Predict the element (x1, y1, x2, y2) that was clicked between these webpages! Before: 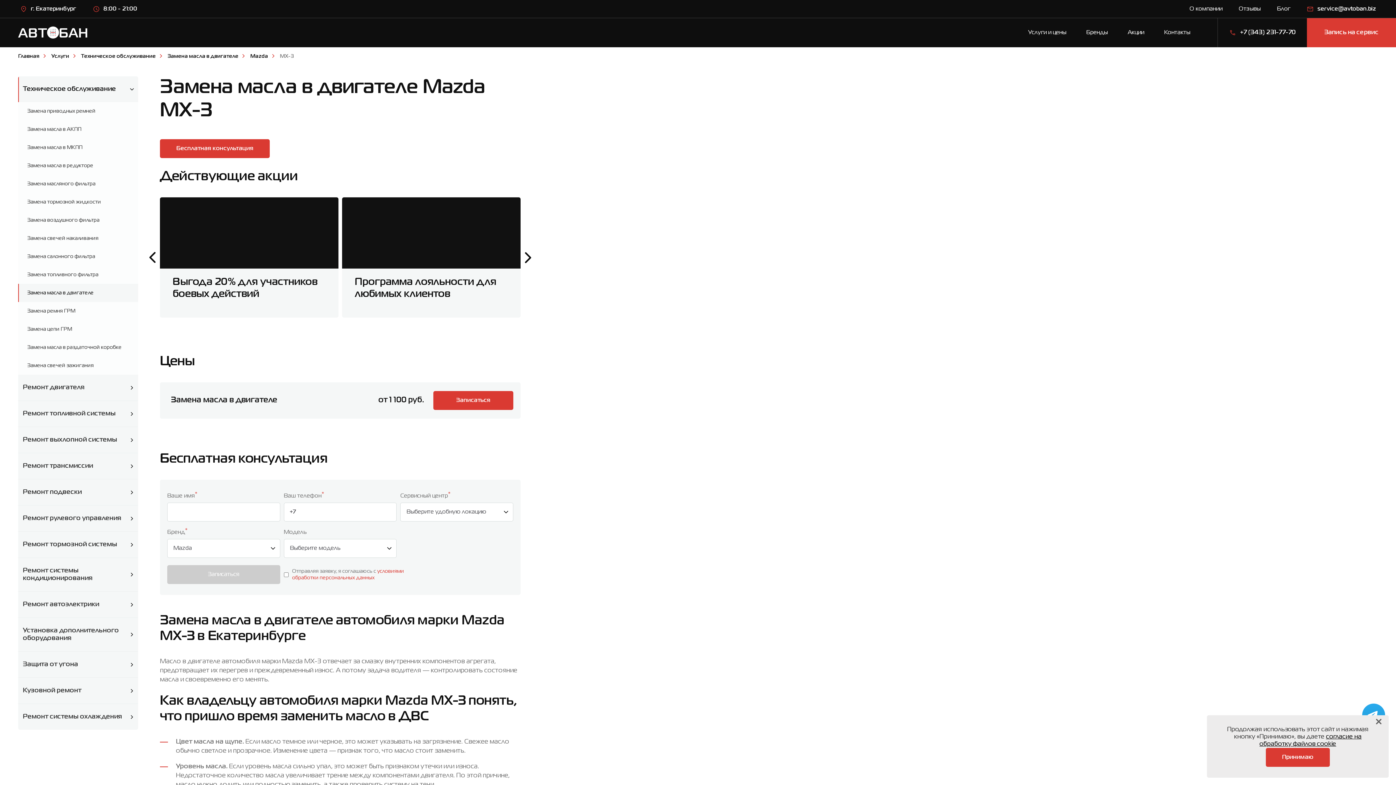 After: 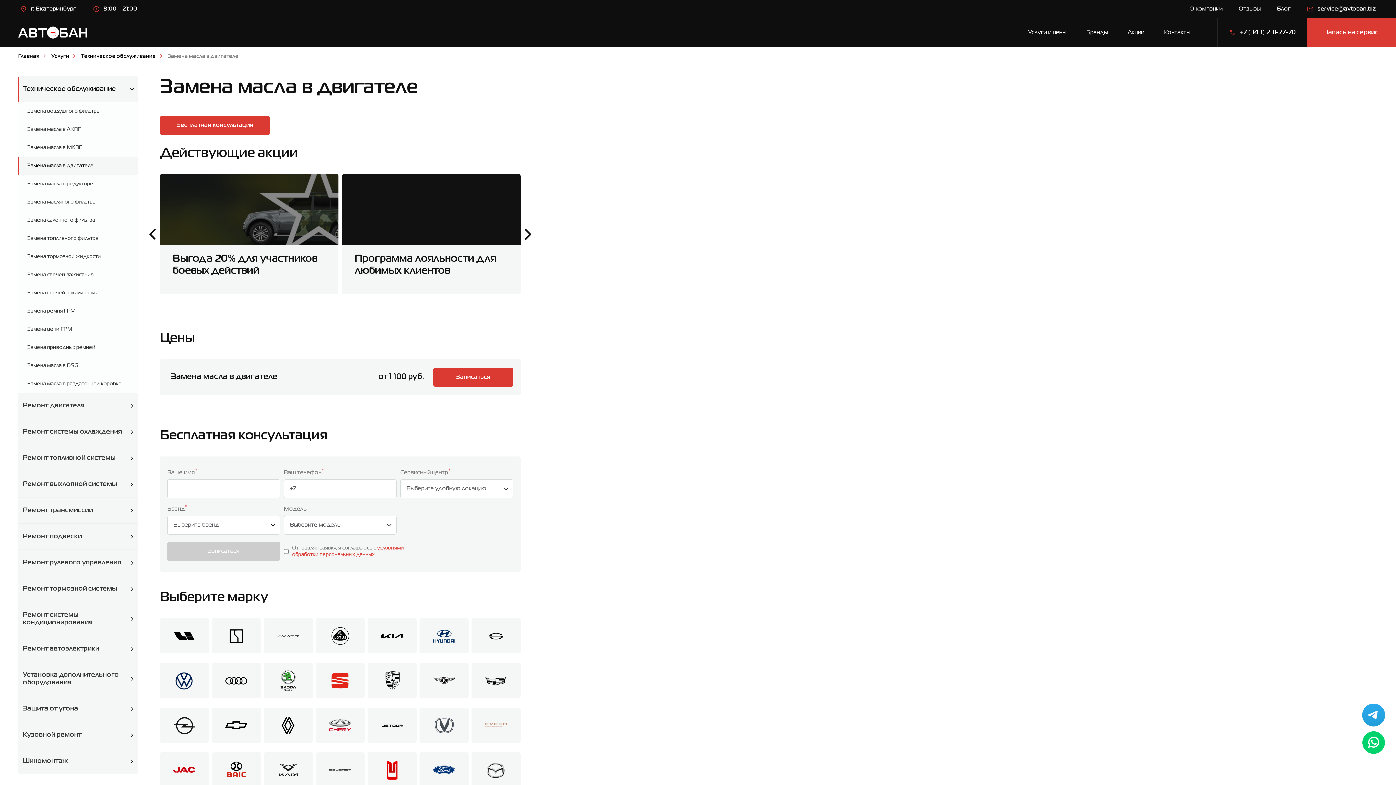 Action: label: Замена масла в двигателе bbox: (167, 48, 238, 64)